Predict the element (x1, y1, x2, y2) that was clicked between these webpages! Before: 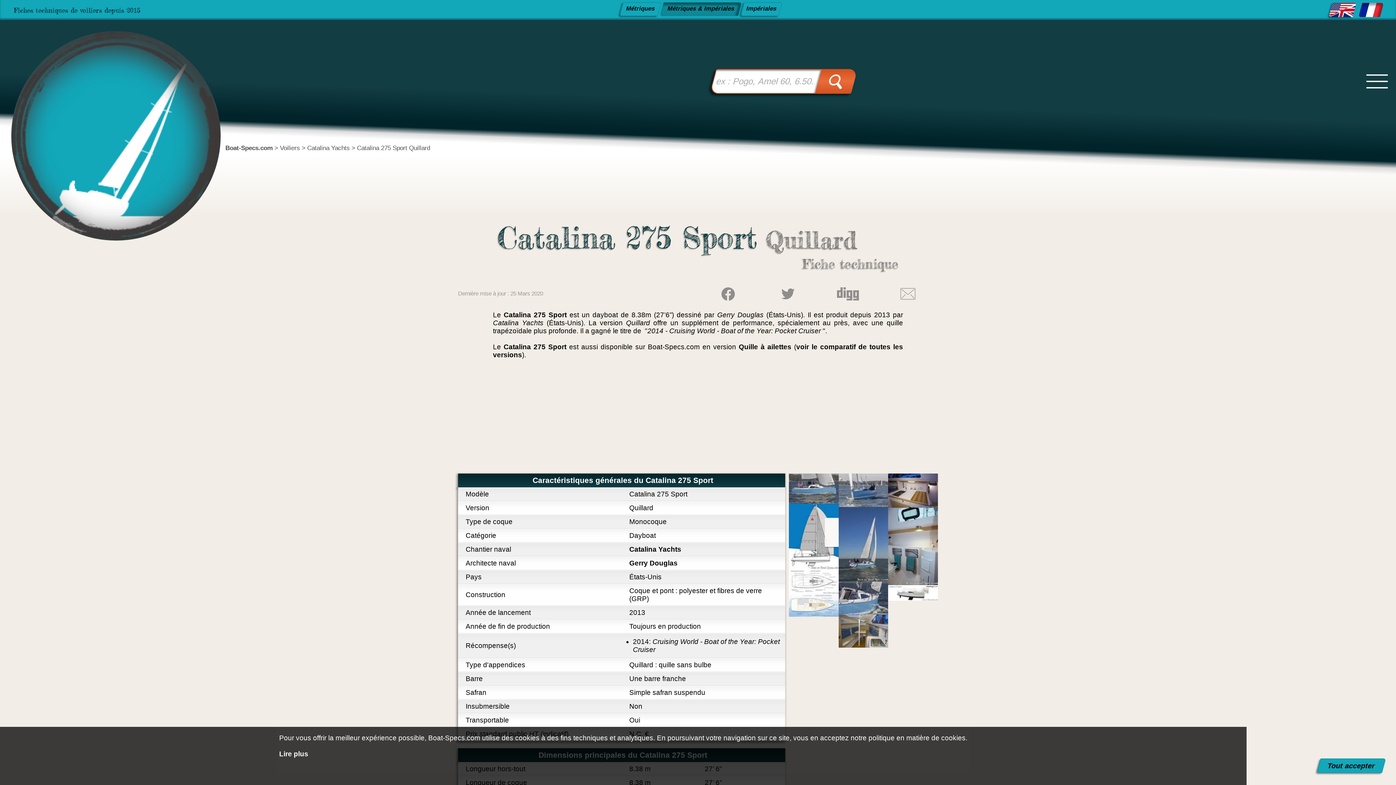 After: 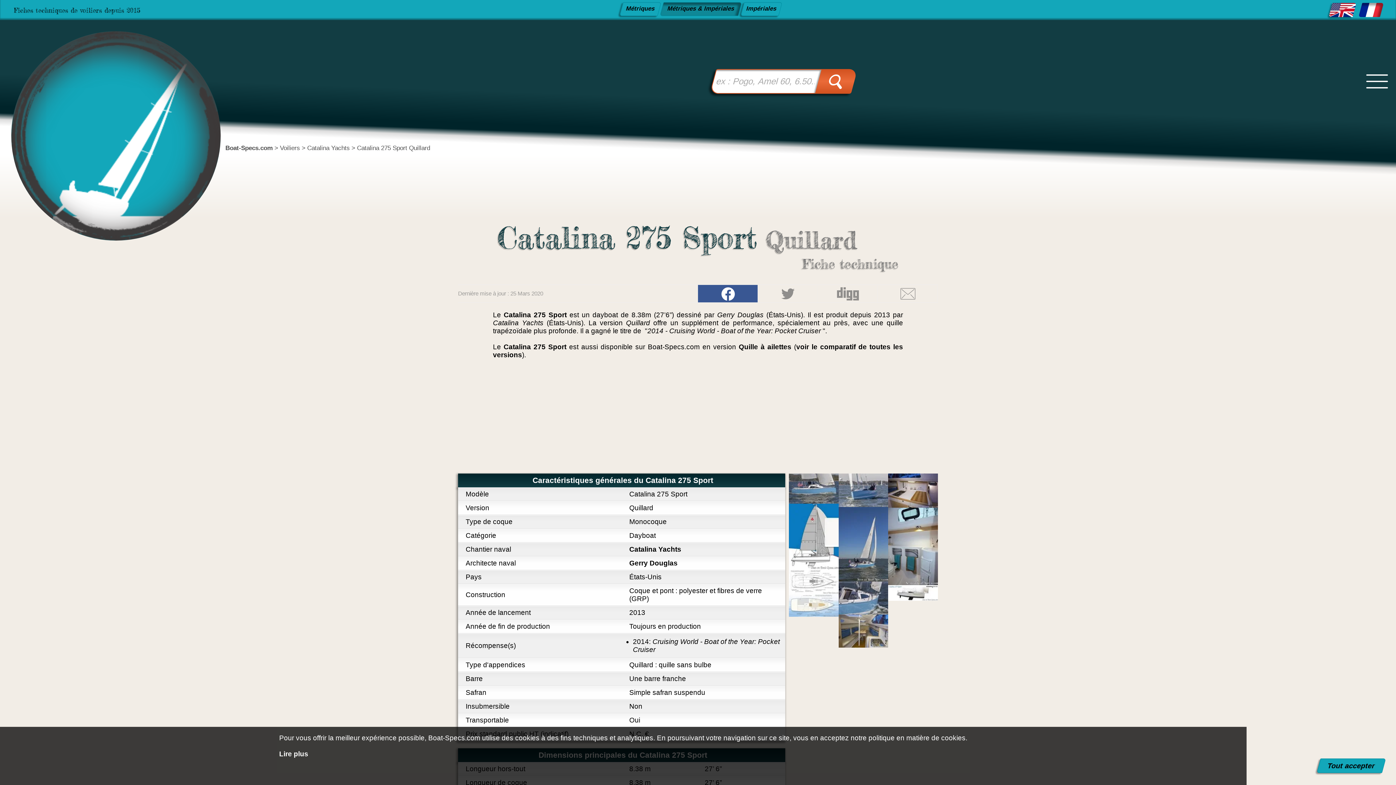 Action: bbox: (698, 286, 757, 301)